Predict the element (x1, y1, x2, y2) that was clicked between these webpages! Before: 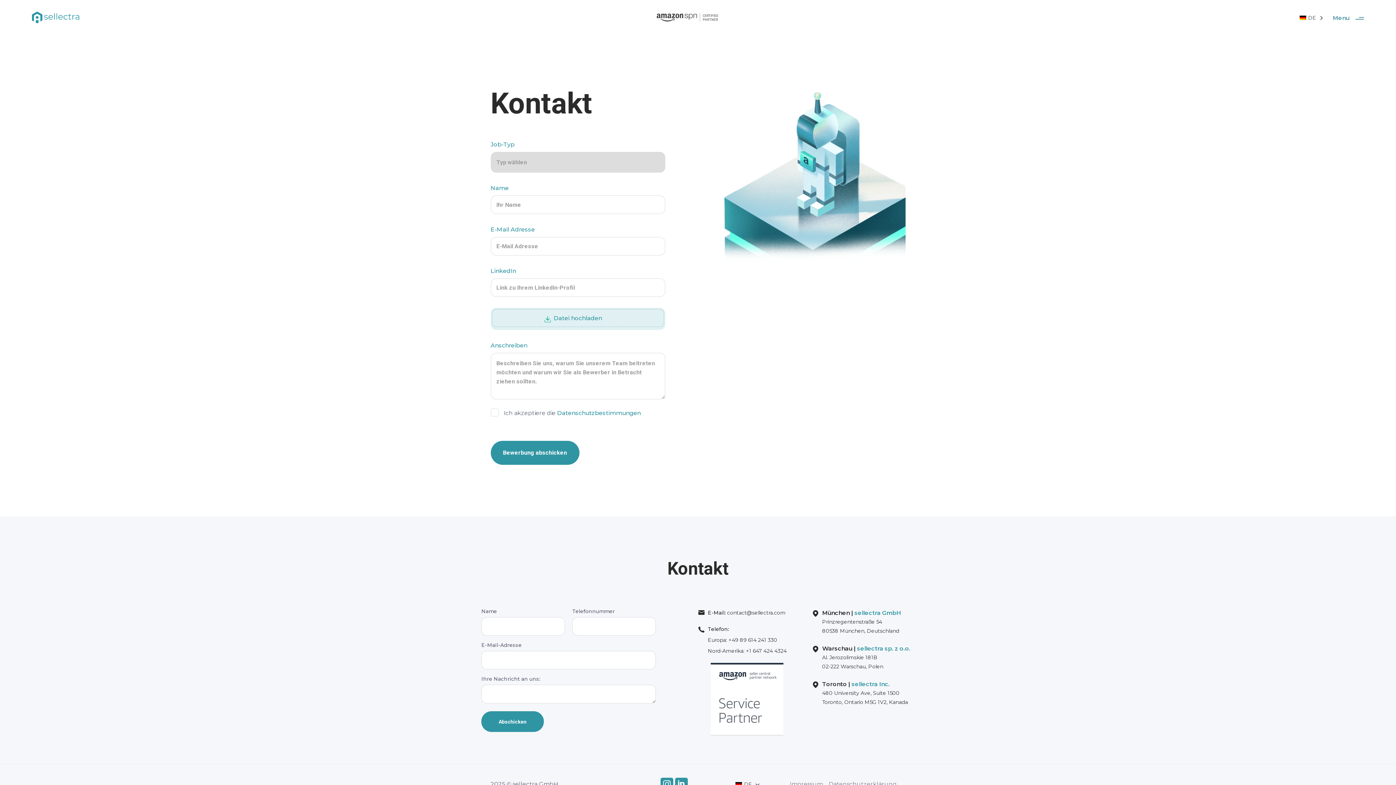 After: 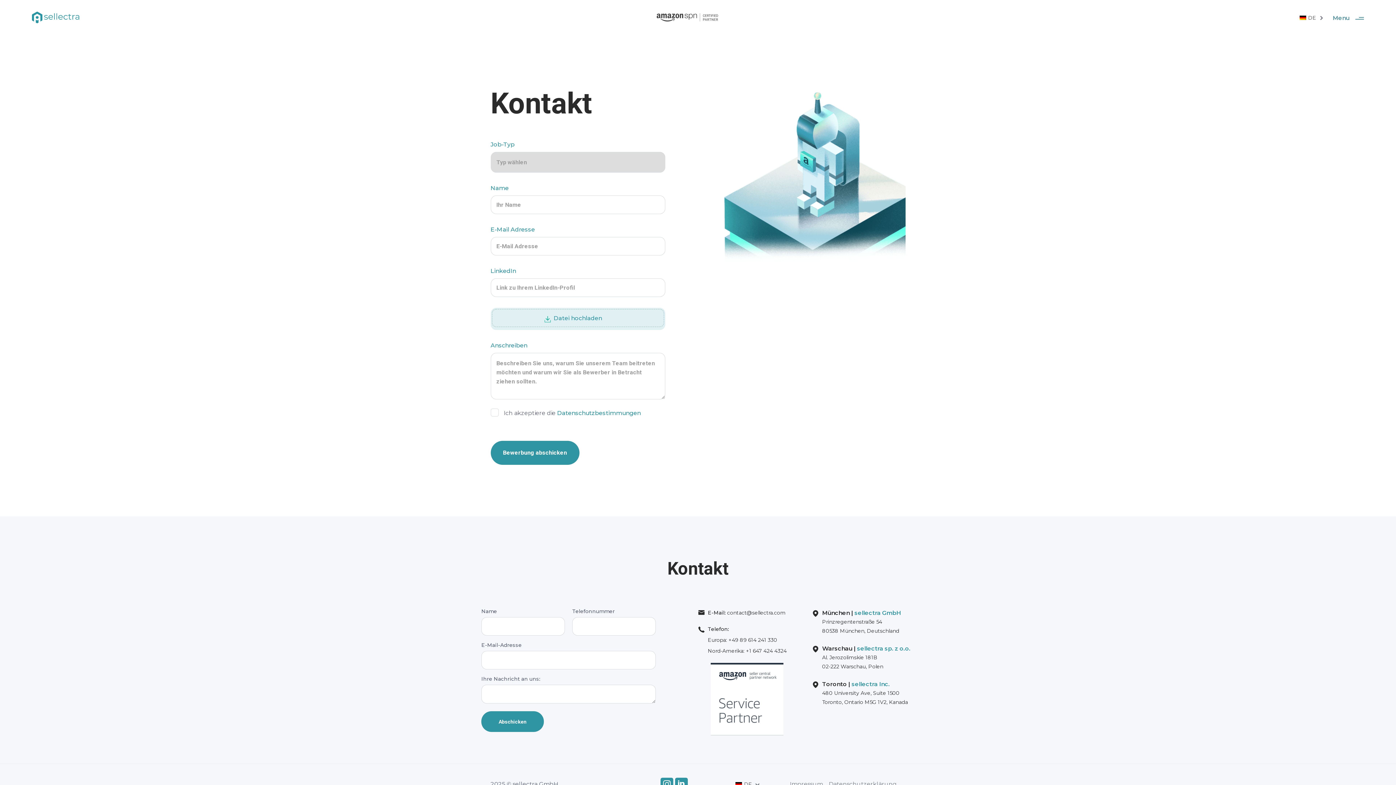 Action: label:  +1 647 424 4324 bbox: (744, 648, 786, 654)